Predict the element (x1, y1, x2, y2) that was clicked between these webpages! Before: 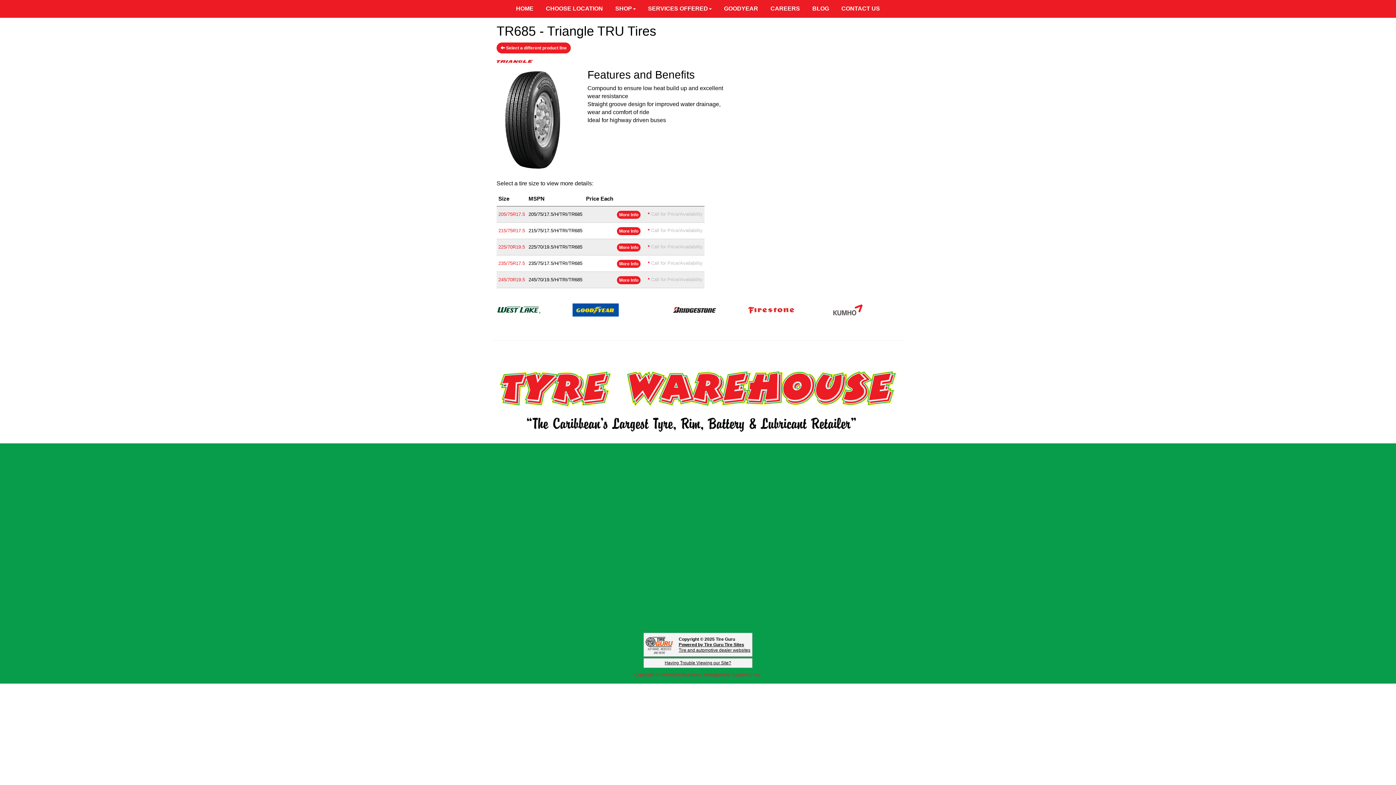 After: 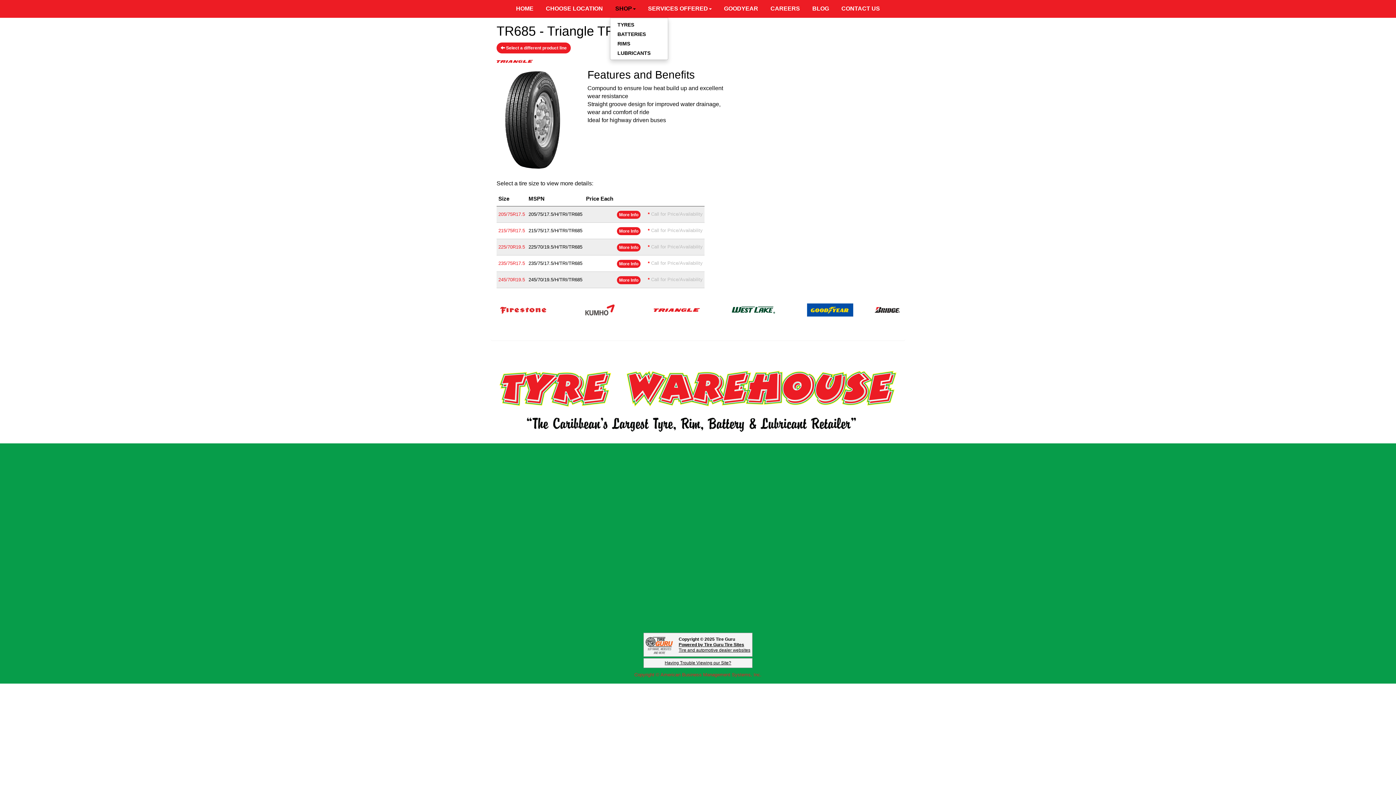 Action: label: SHOP bbox: (610, 0, 641, 17)